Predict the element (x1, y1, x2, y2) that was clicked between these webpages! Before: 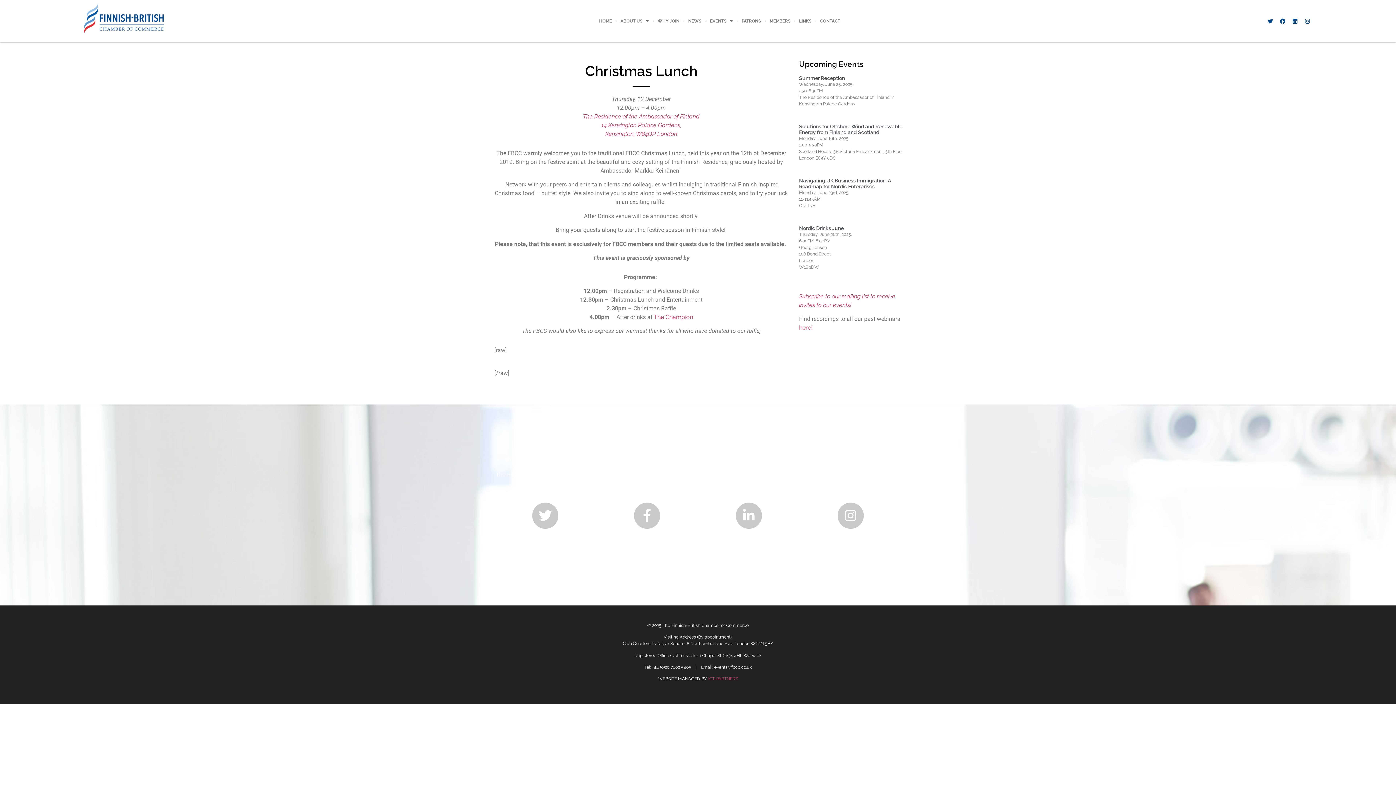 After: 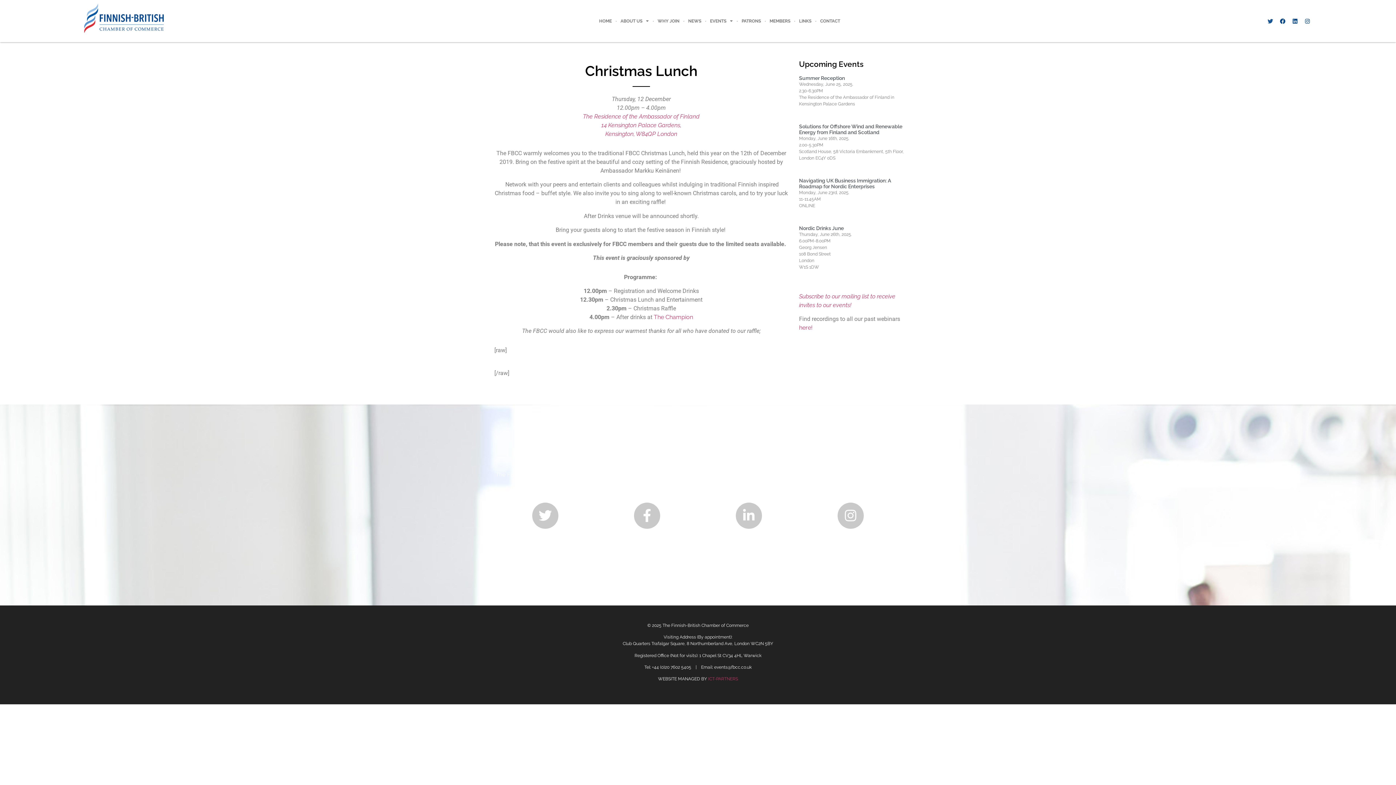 Action: bbox: (1265, 15, 1276, 26) label: Twitter